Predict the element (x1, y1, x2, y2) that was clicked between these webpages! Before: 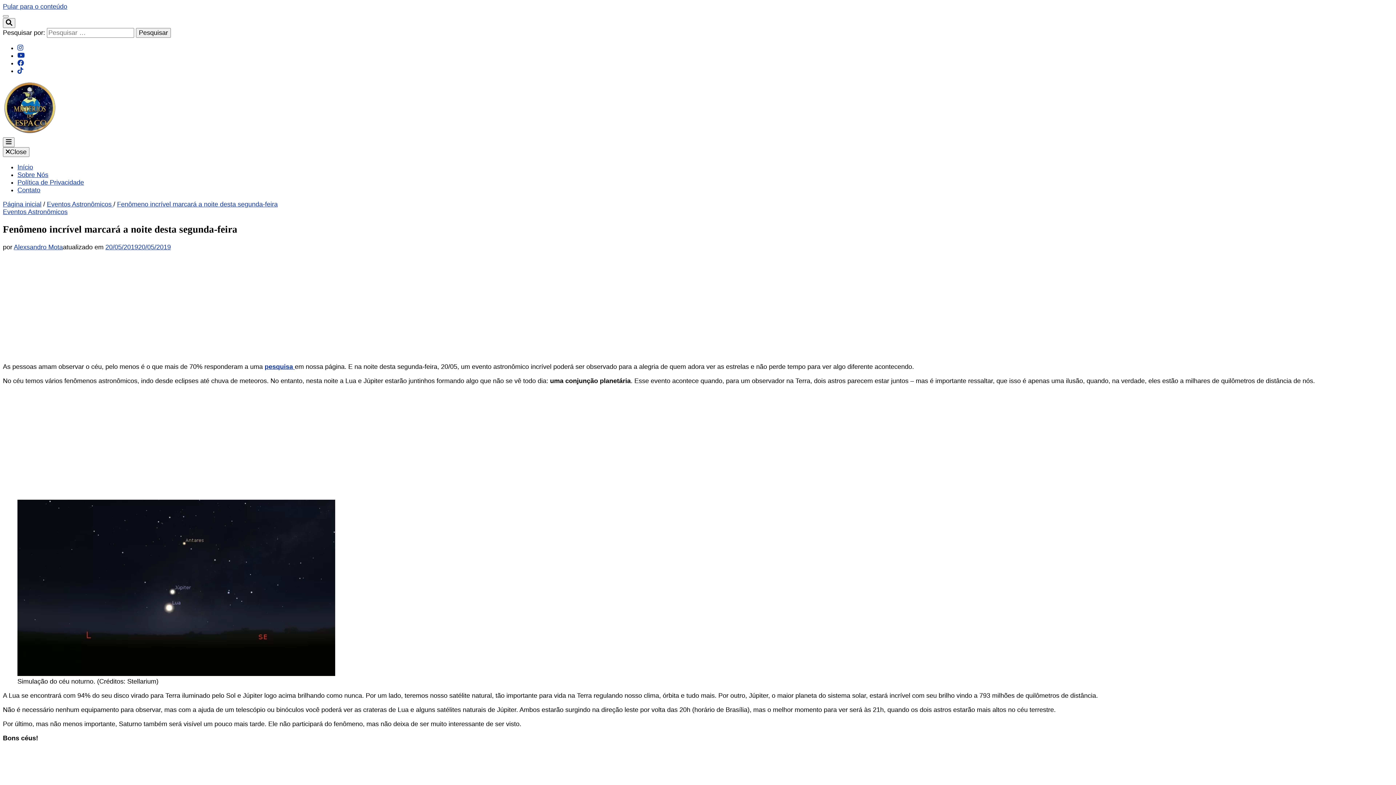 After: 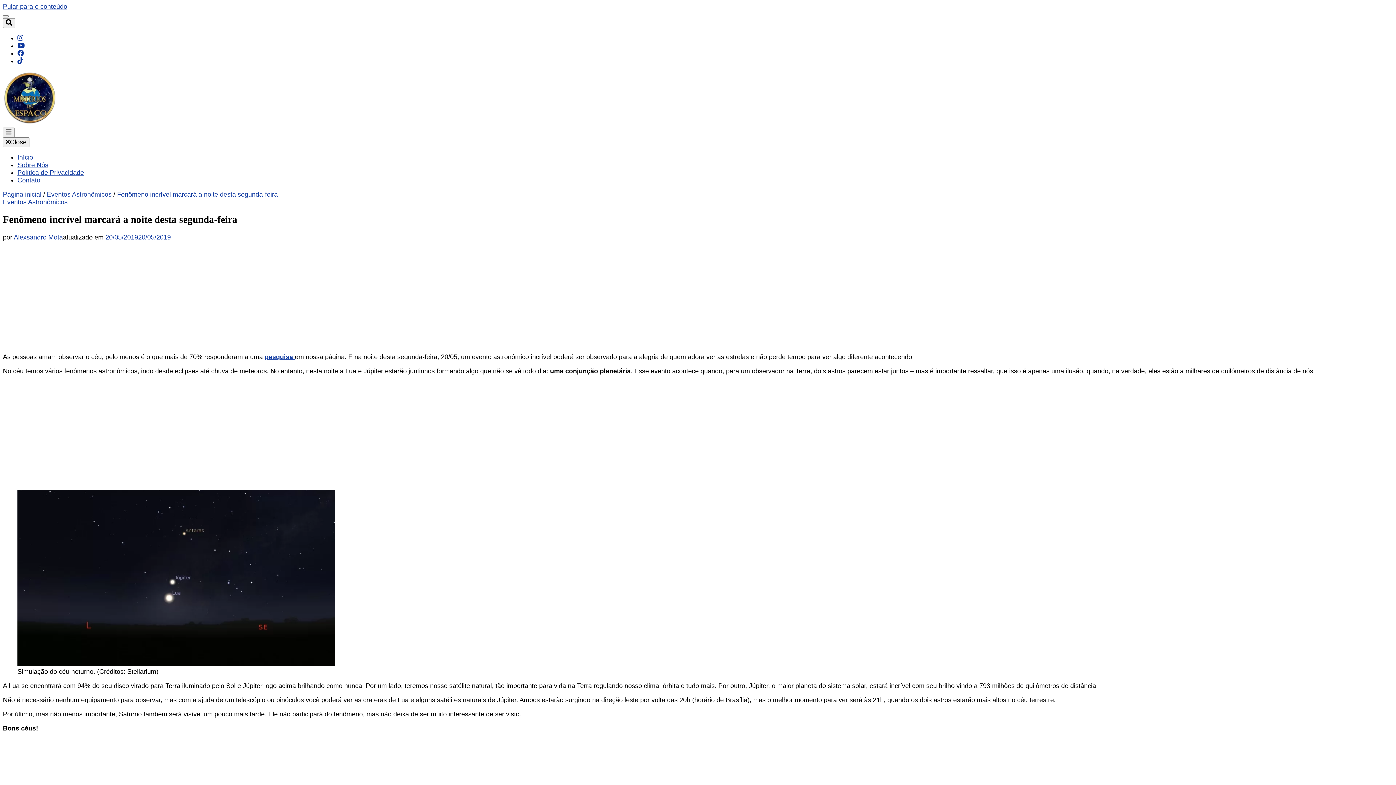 Action: bbox: (17, 67, 23, 74)